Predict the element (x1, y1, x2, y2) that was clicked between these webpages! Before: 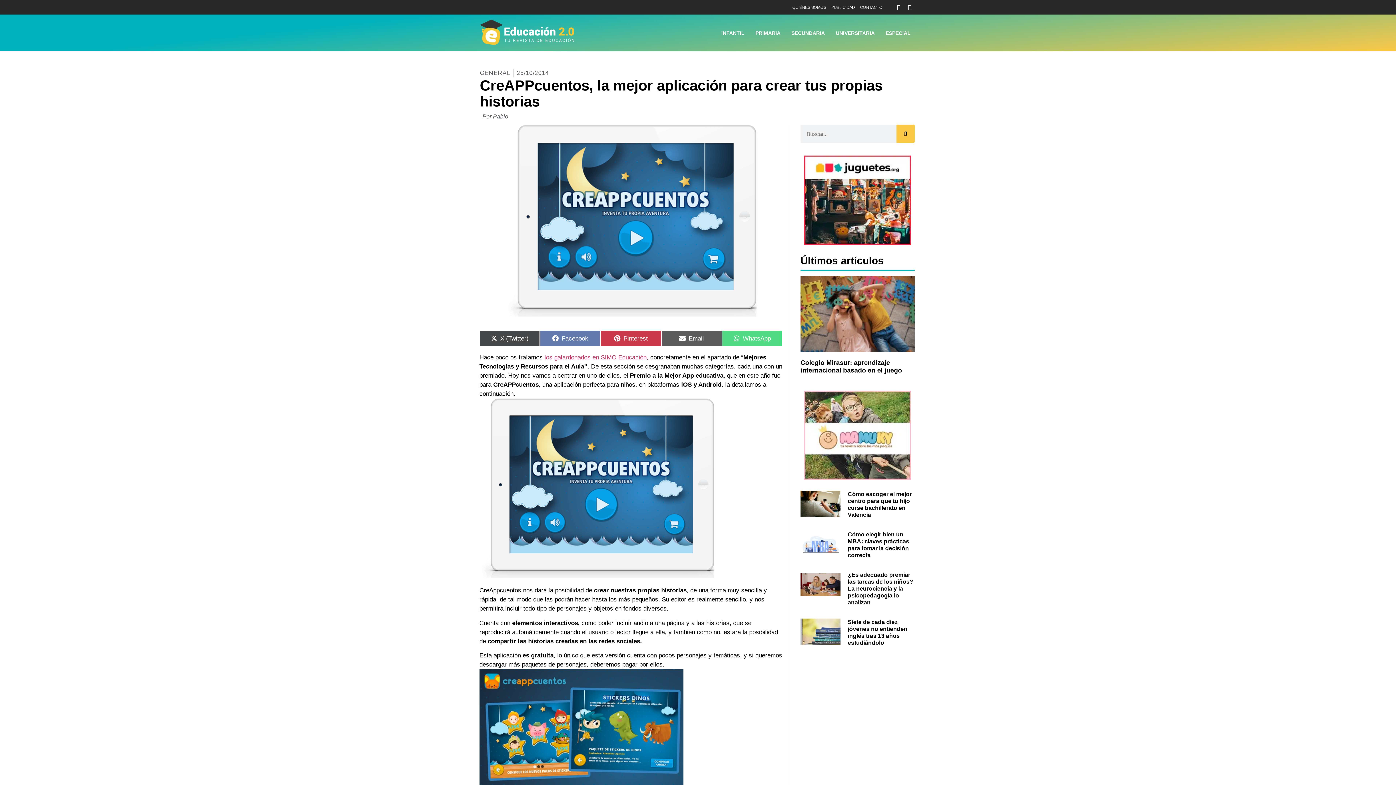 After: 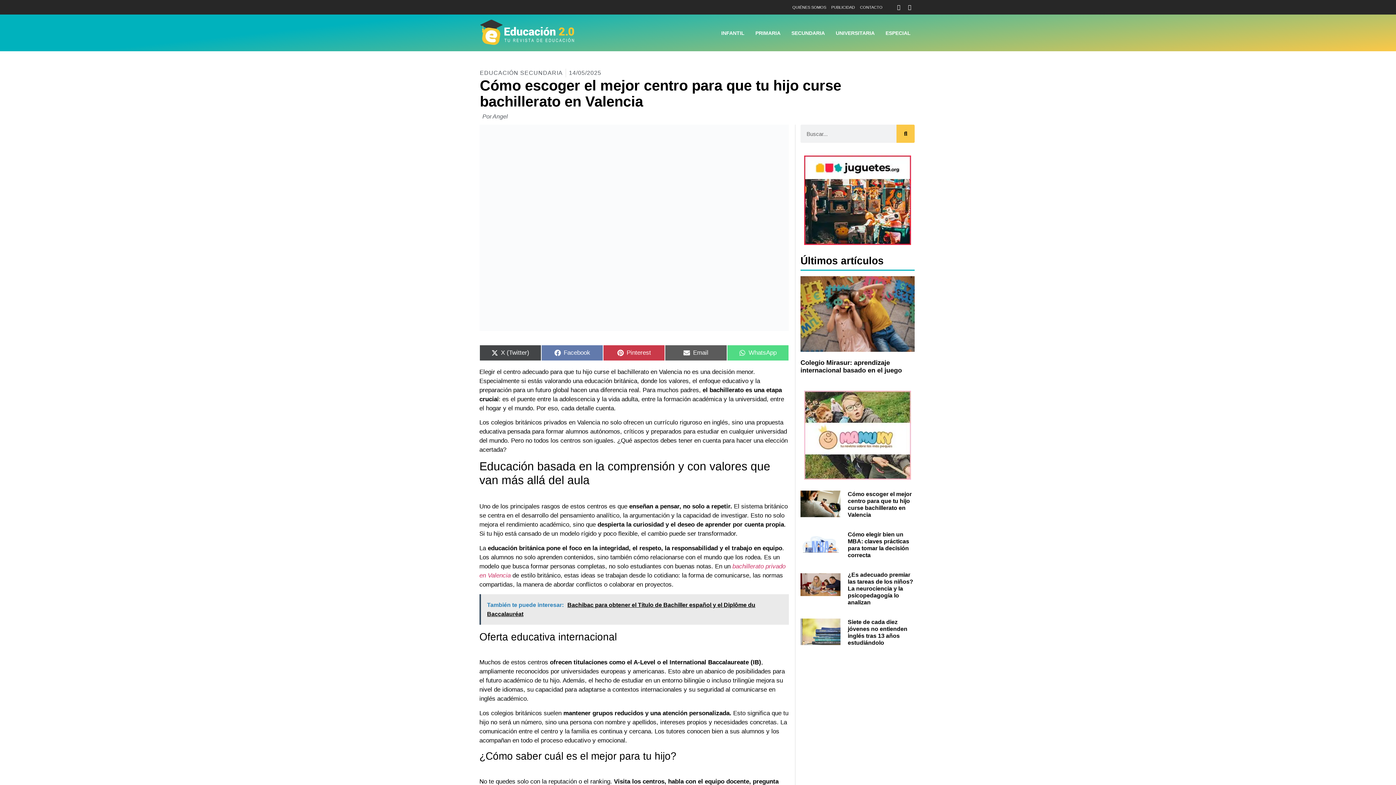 Action: bbox: (800, 490, 840, 518)